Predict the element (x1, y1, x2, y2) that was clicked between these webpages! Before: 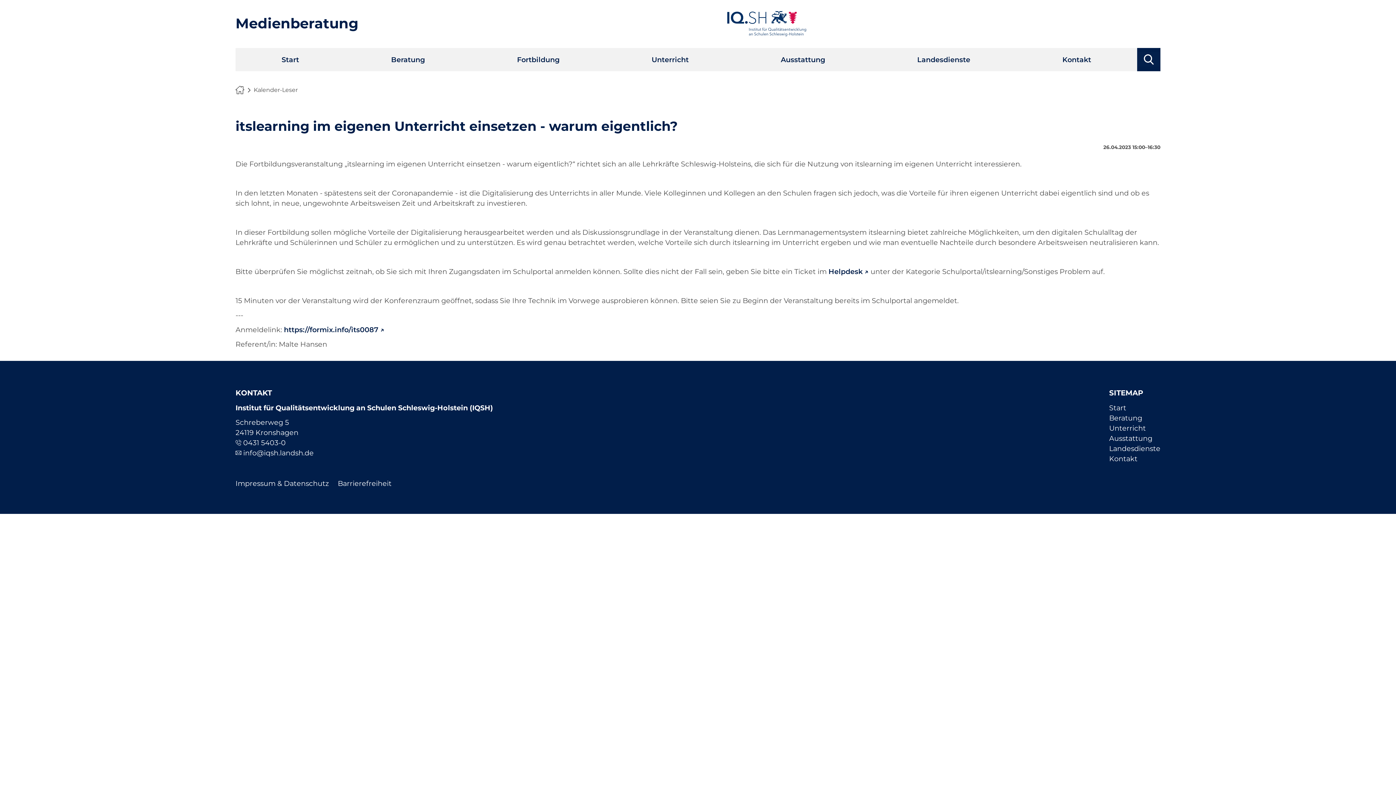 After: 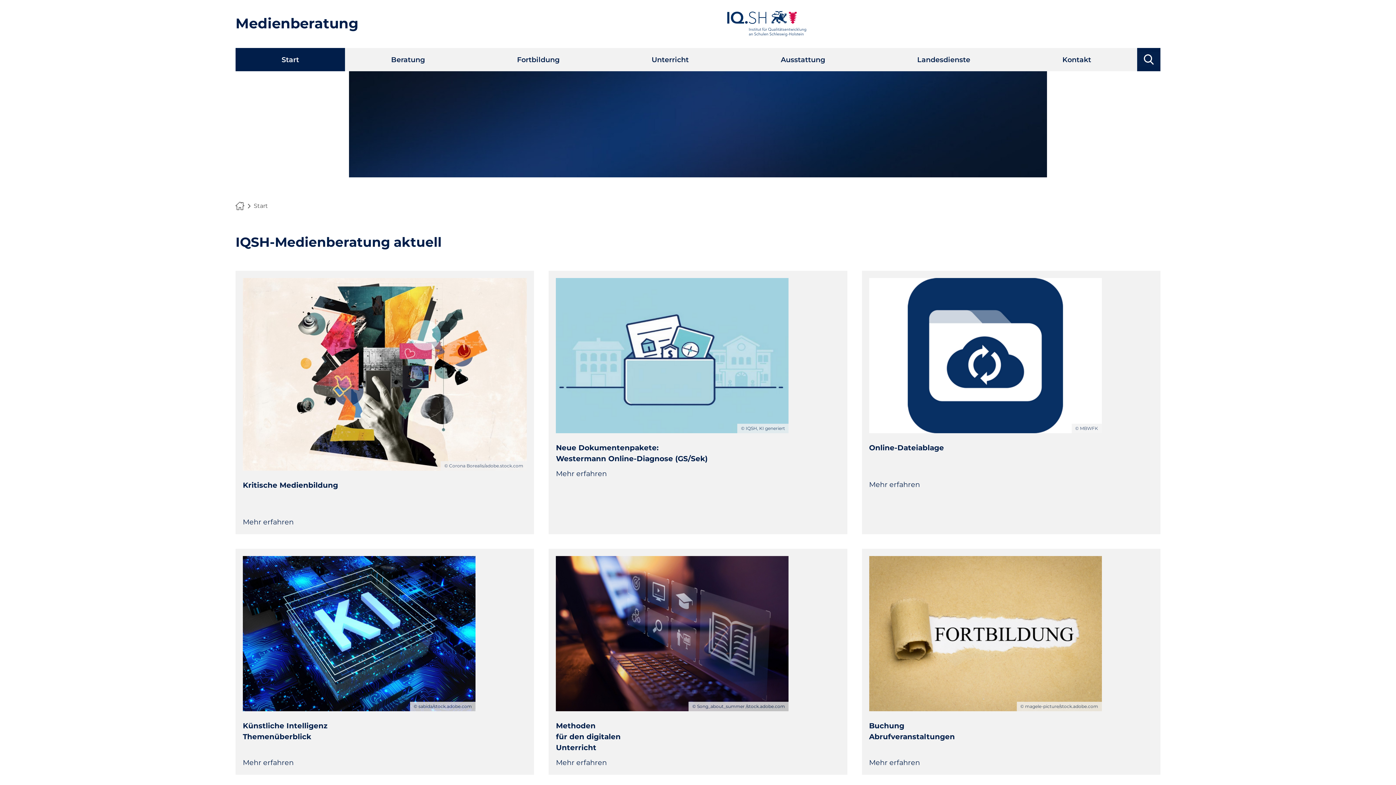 Action: label: Start bbox: (1109, 403, 1126, 412)